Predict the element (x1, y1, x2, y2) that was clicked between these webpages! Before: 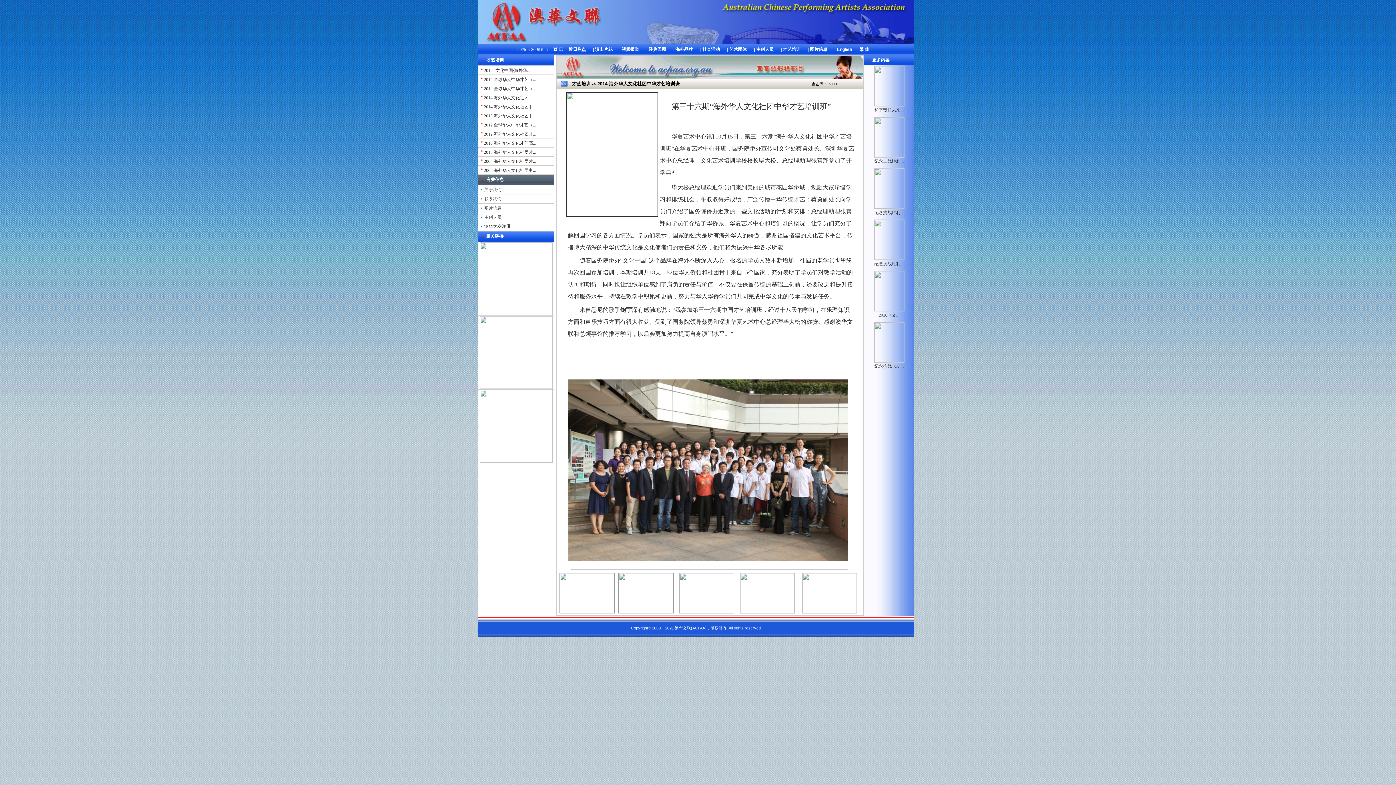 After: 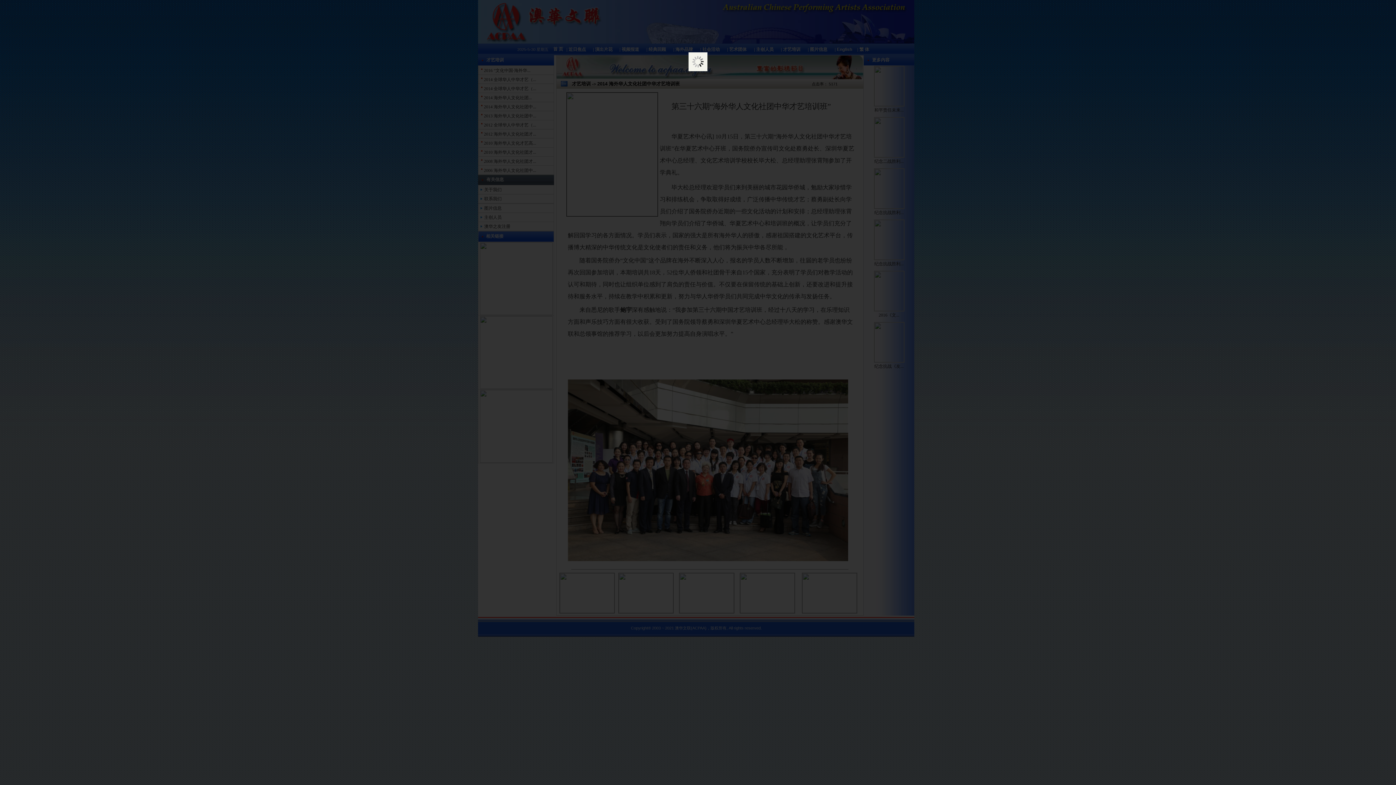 Action: bbox: (802, 608, 857, 614)